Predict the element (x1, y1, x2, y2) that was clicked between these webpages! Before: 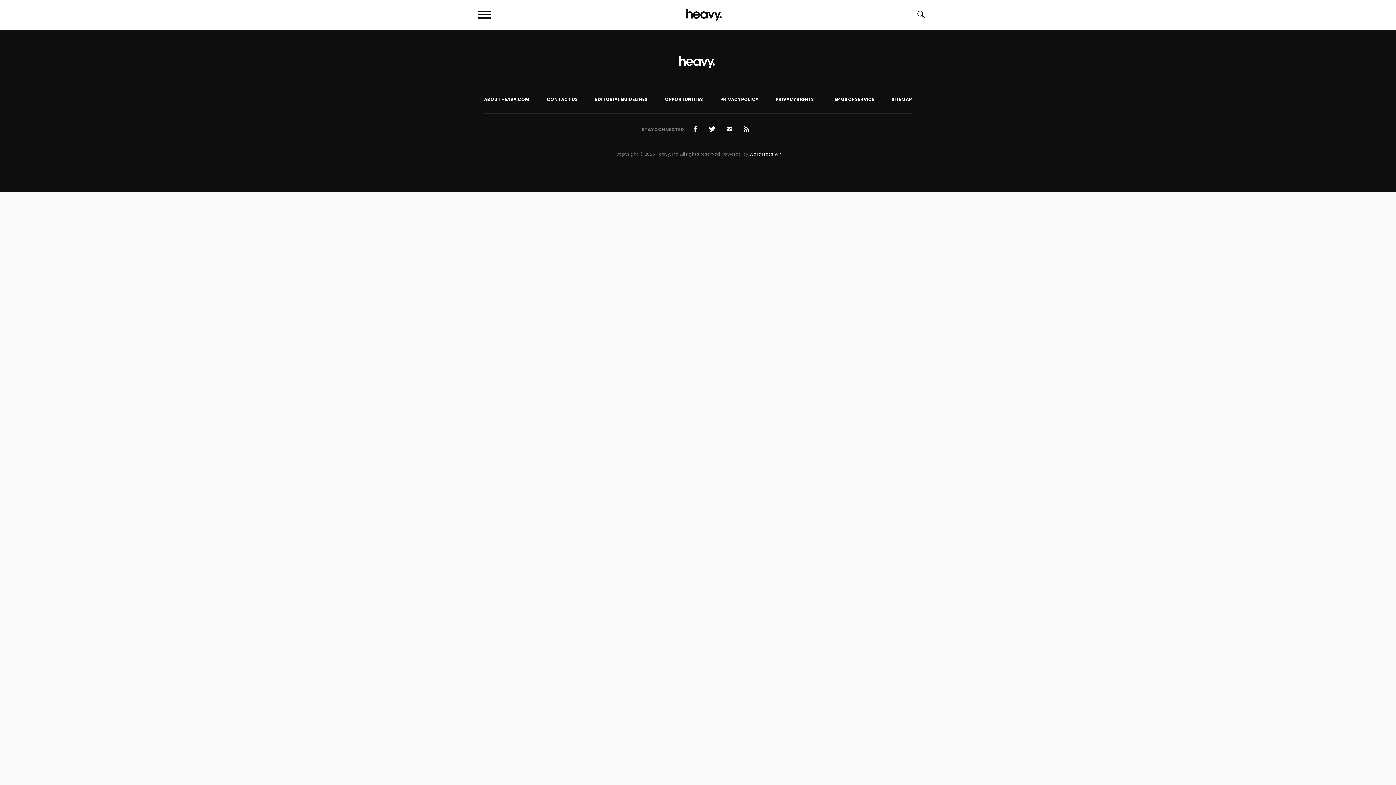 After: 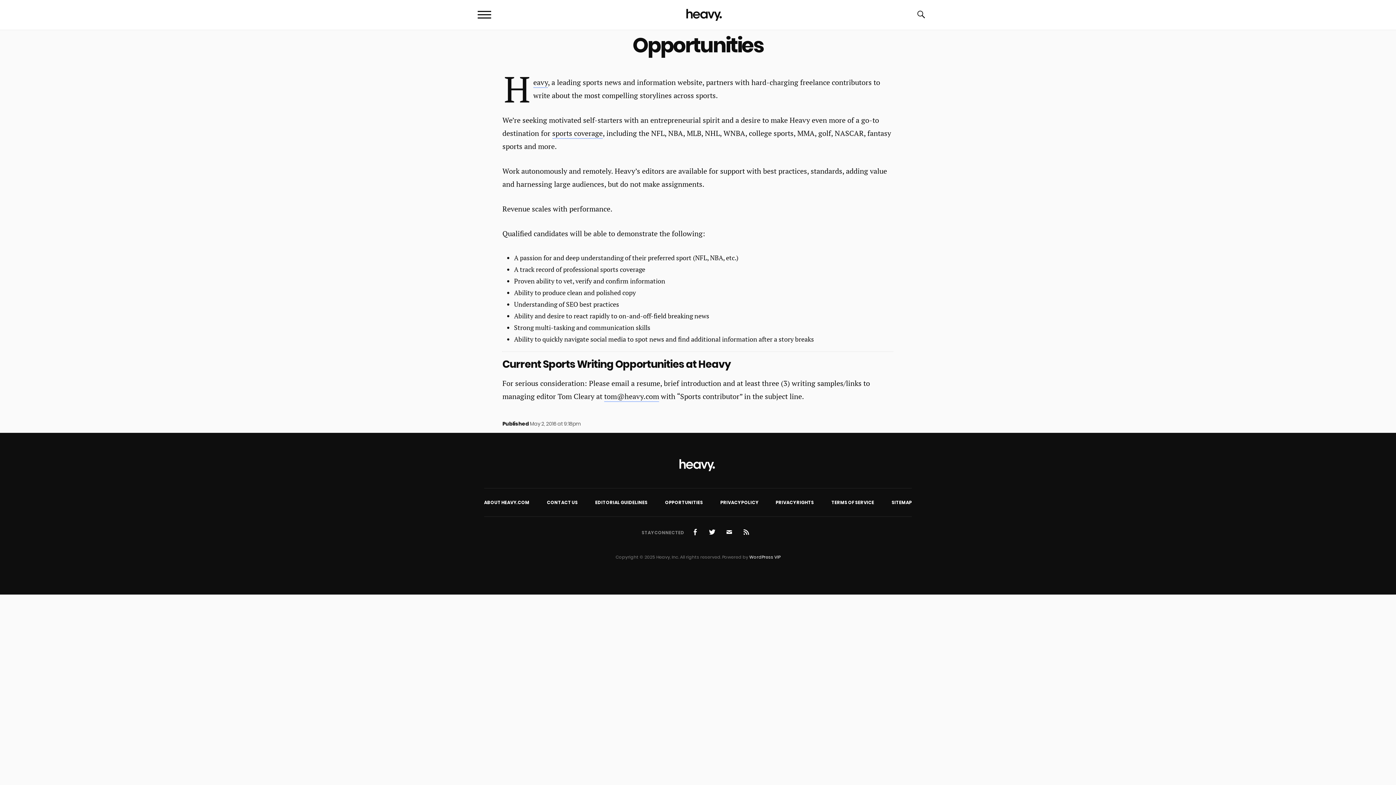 Action: label: OPPORTUNITIES bbox: (656, 85, 711, 113)